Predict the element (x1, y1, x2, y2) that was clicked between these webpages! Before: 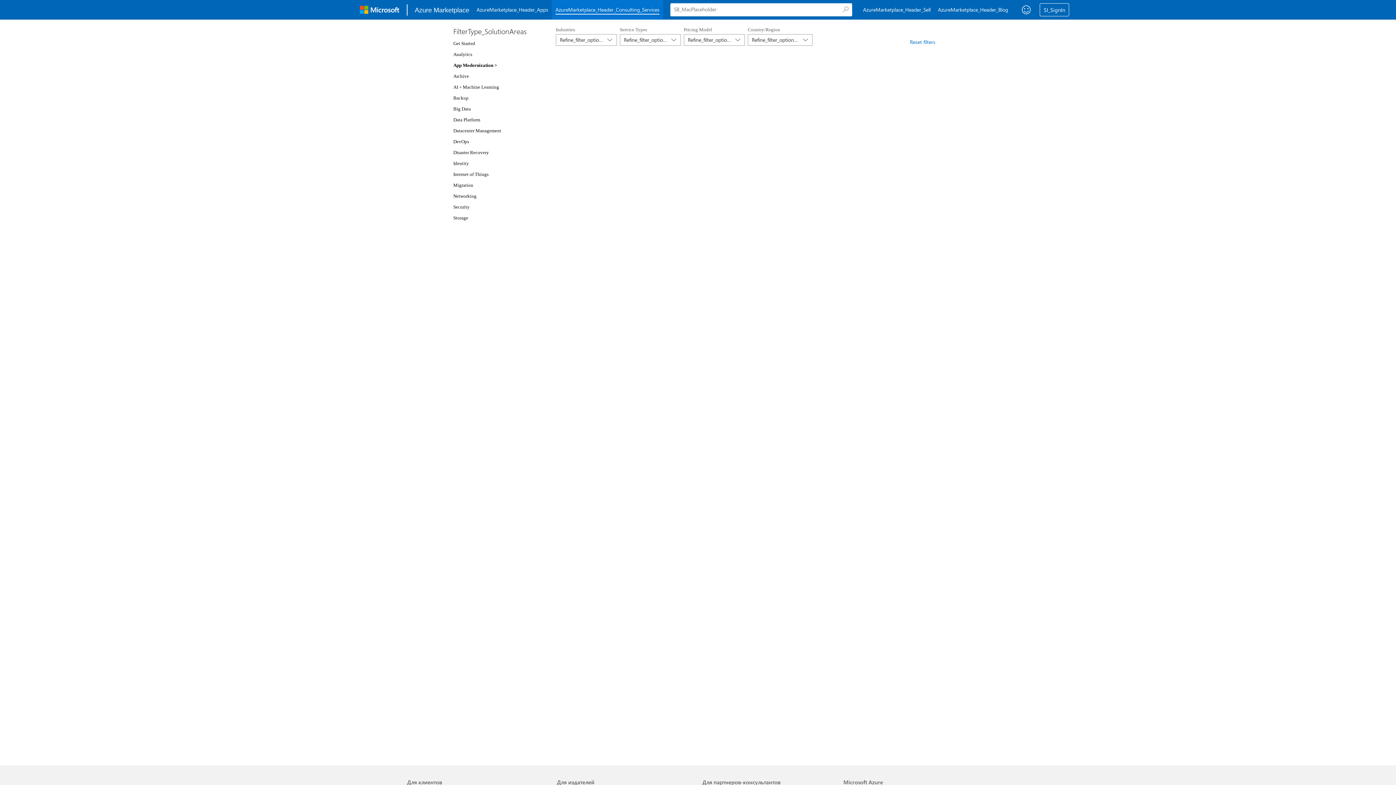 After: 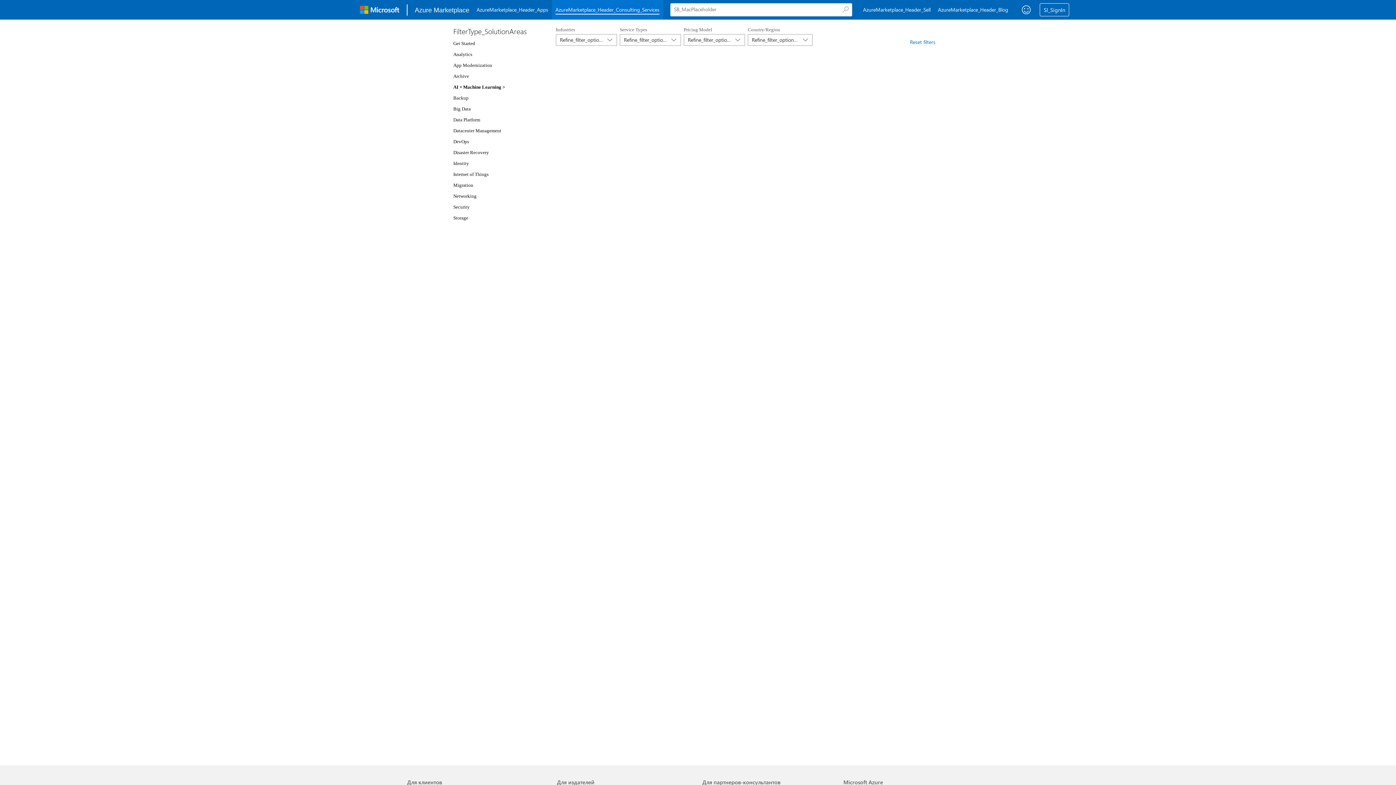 Action: label: AI + Machine Learning bbox: (453, 84, 499, 89)